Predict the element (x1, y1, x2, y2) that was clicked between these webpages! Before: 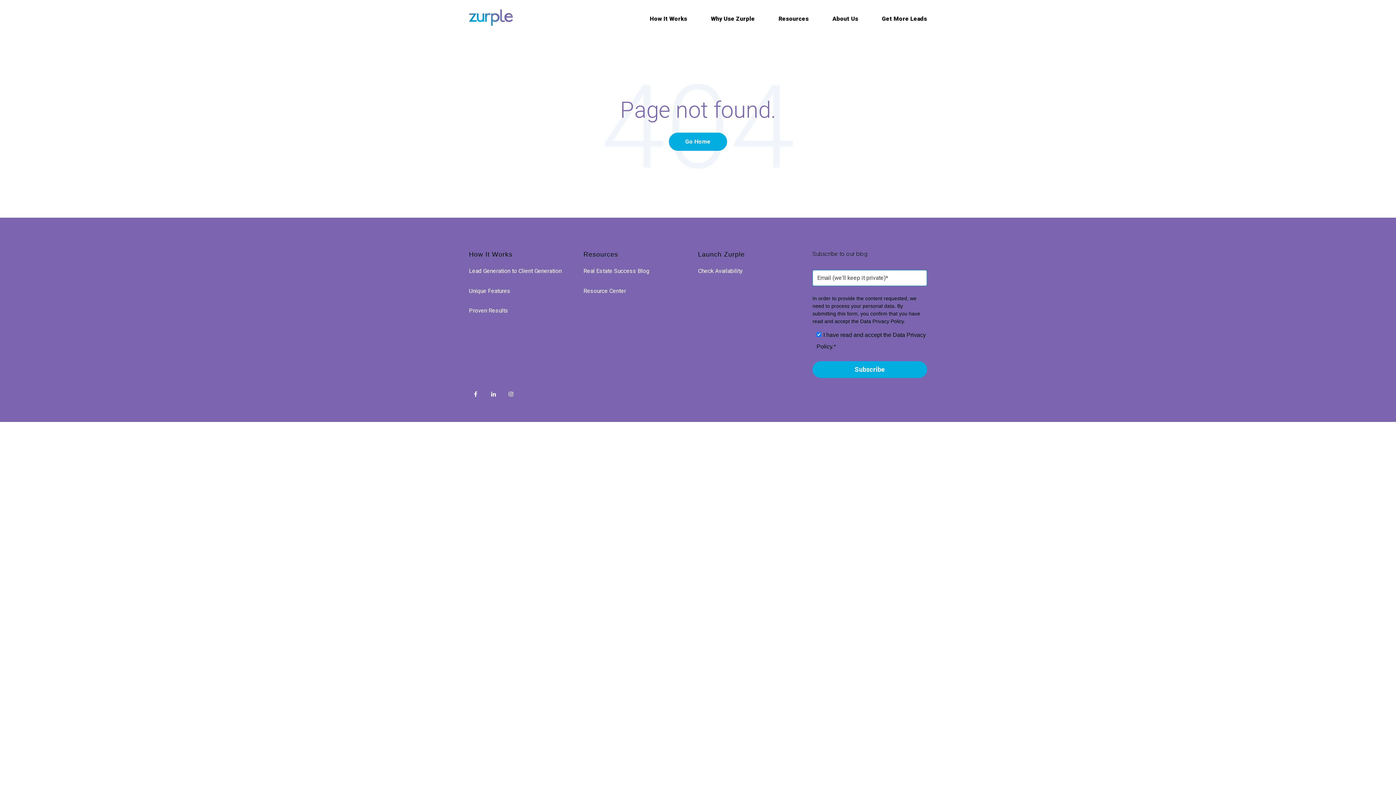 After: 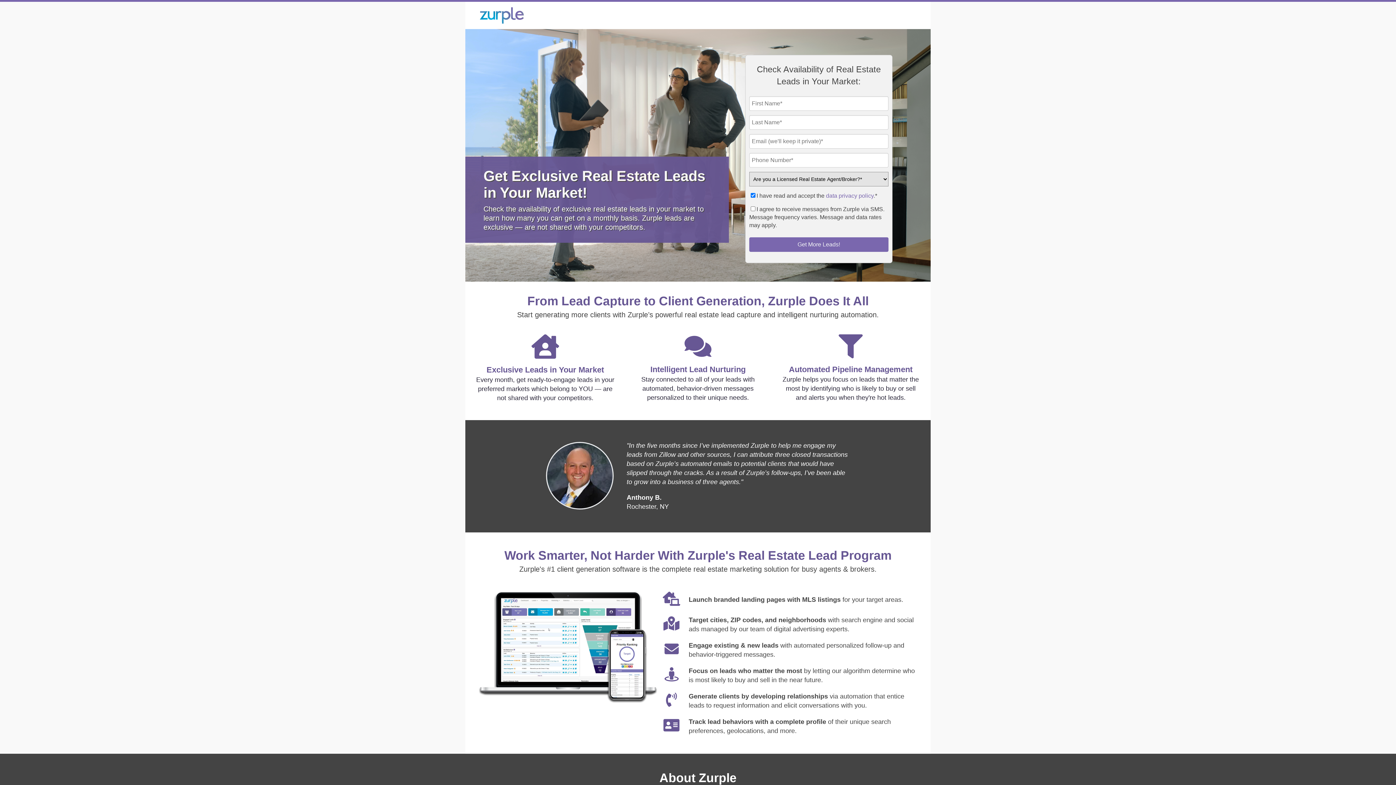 Action: bbox: (882, 15, 927, 22) label: Get More Leads